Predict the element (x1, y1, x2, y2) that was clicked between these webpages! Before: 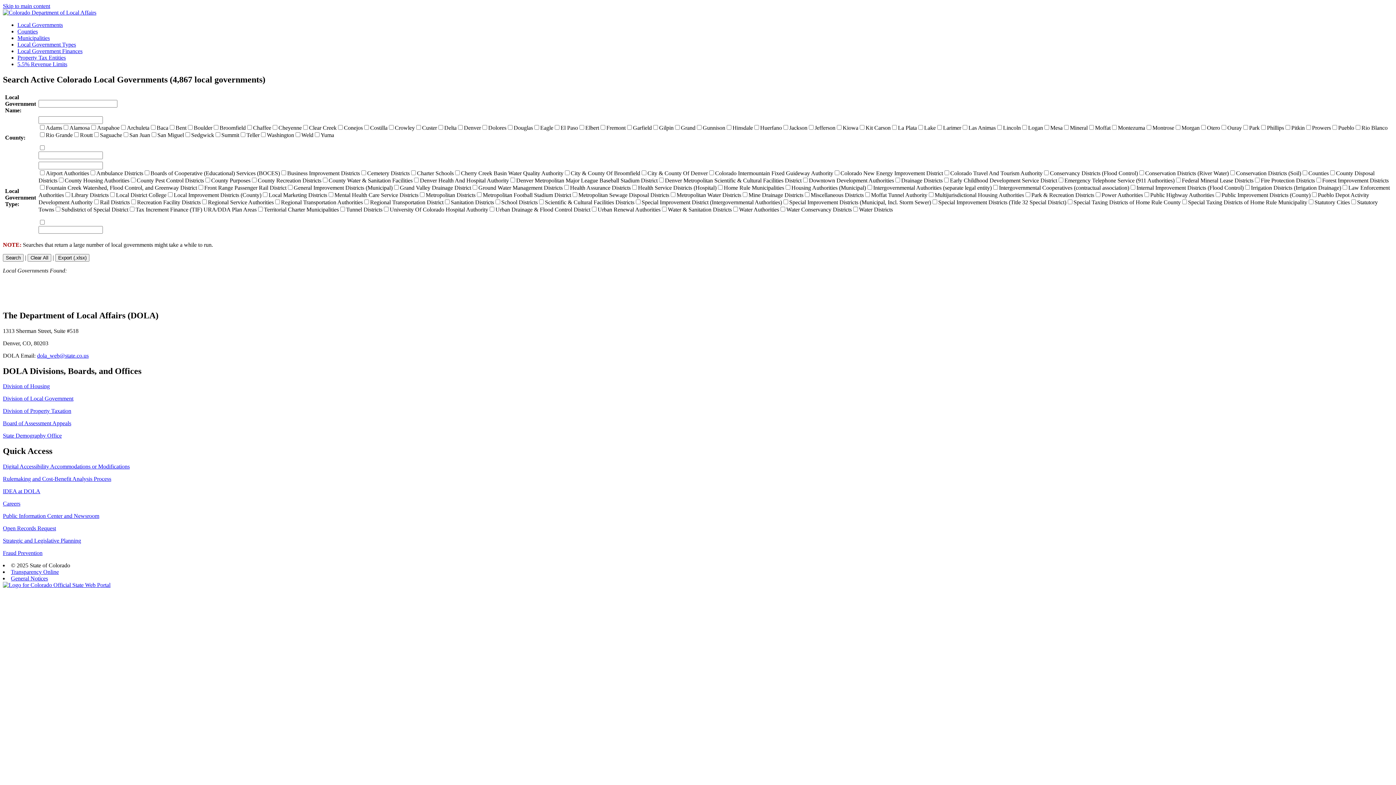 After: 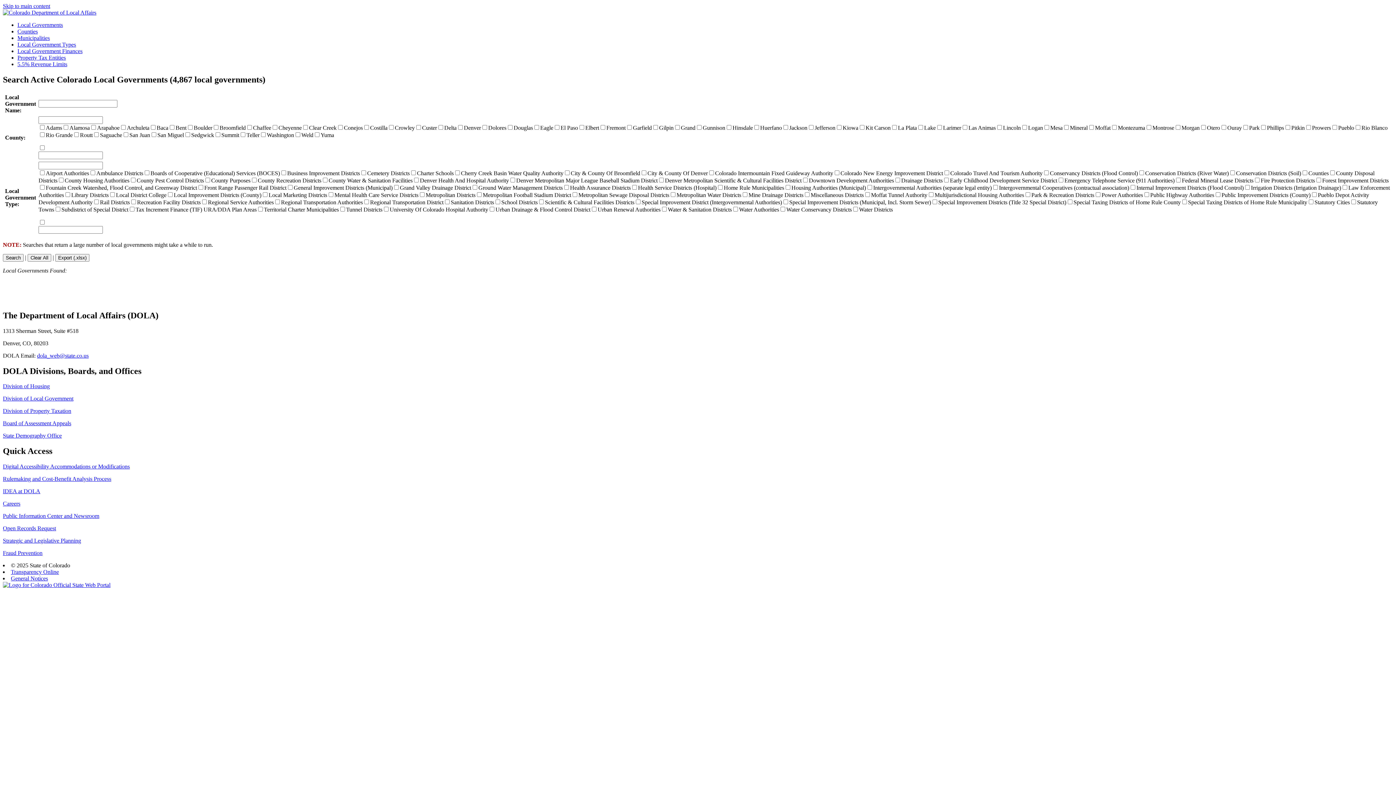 Action: label: General Notices bbox: (10, 575, 48, 581)